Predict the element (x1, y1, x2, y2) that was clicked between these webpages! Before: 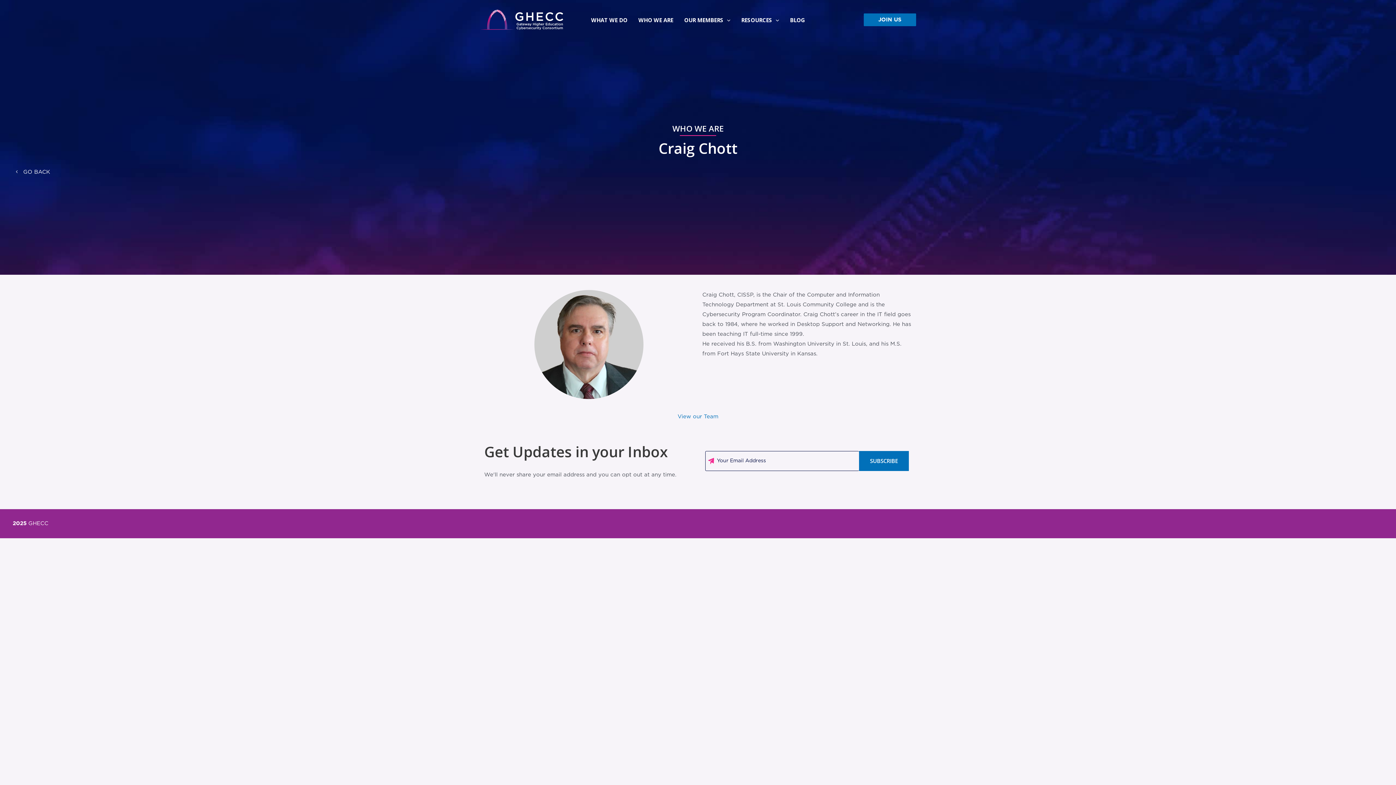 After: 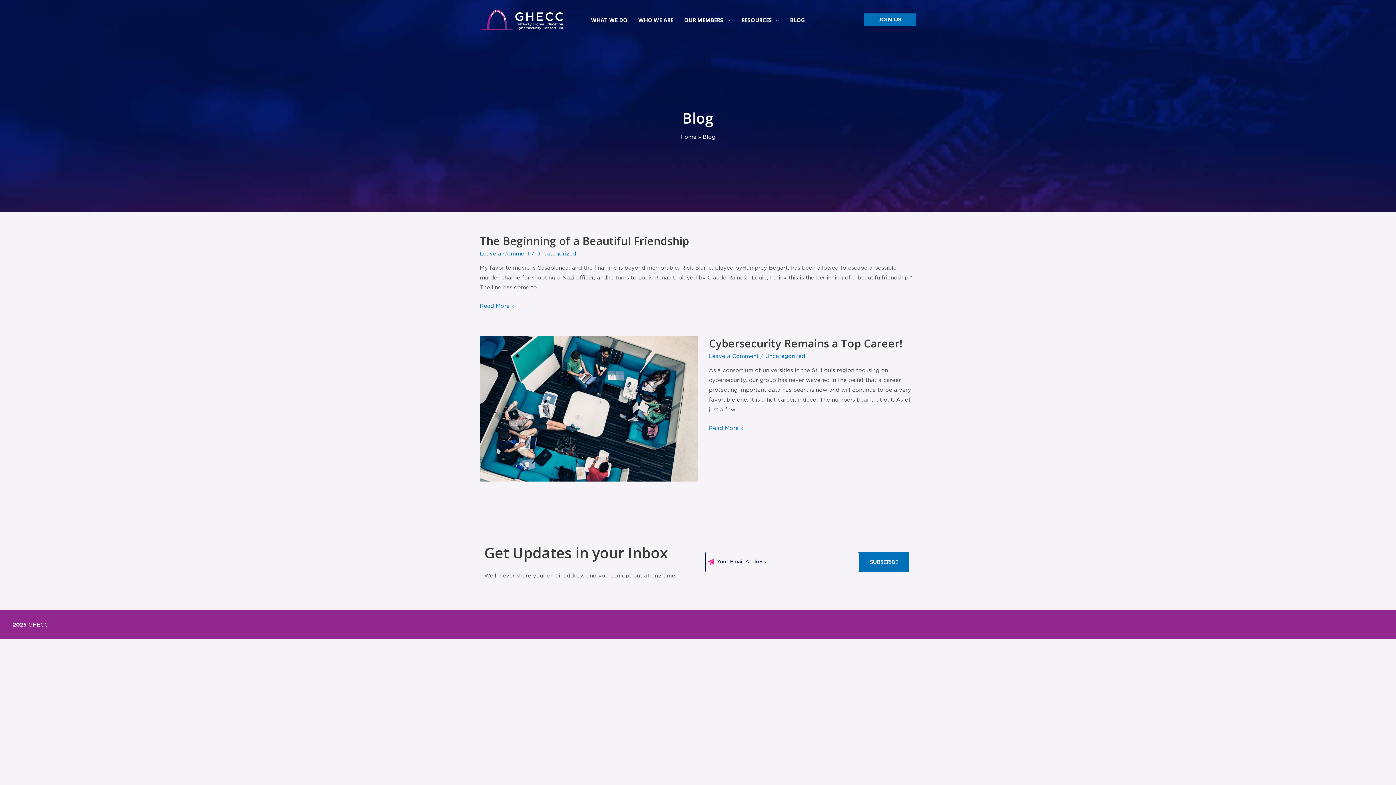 Action: bbox: (784, 7, 810, 32) label: BLOG